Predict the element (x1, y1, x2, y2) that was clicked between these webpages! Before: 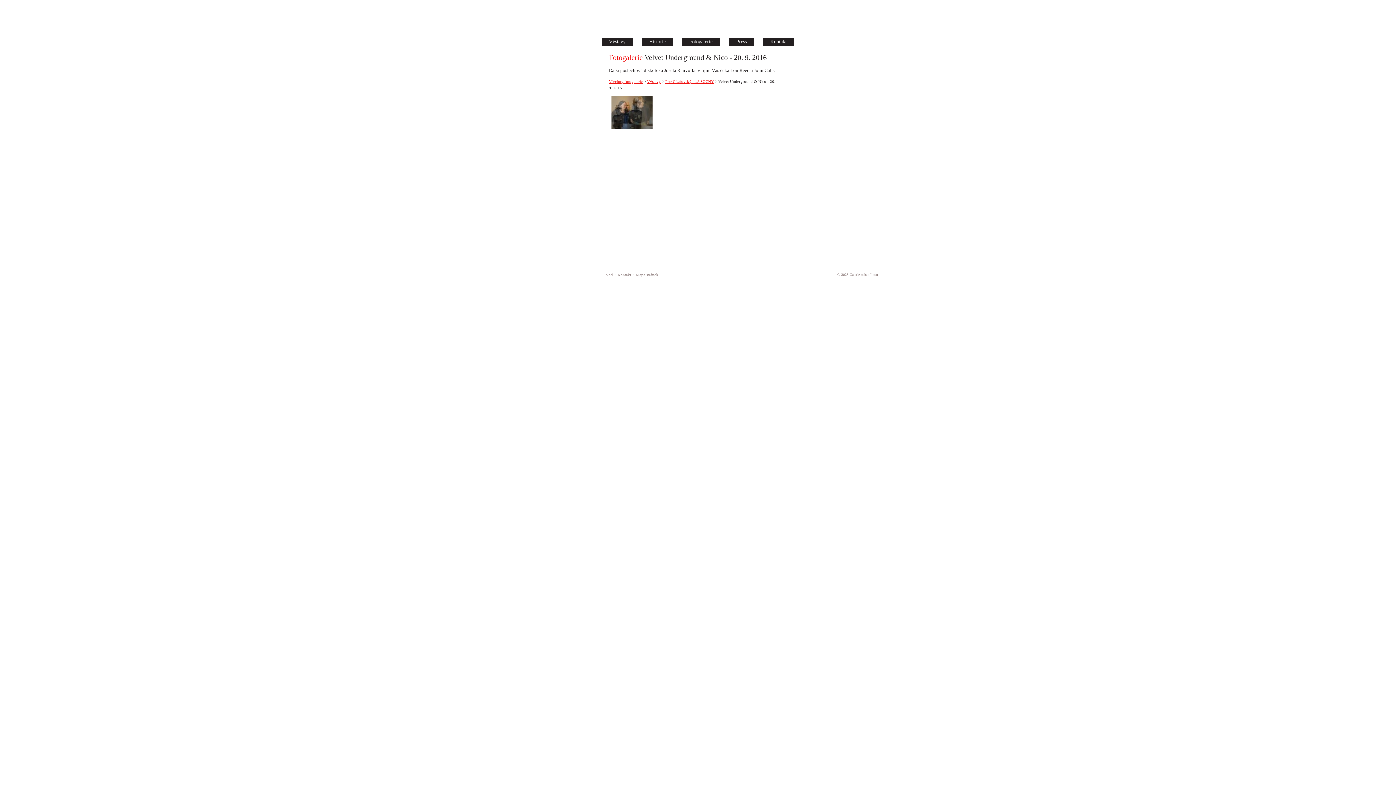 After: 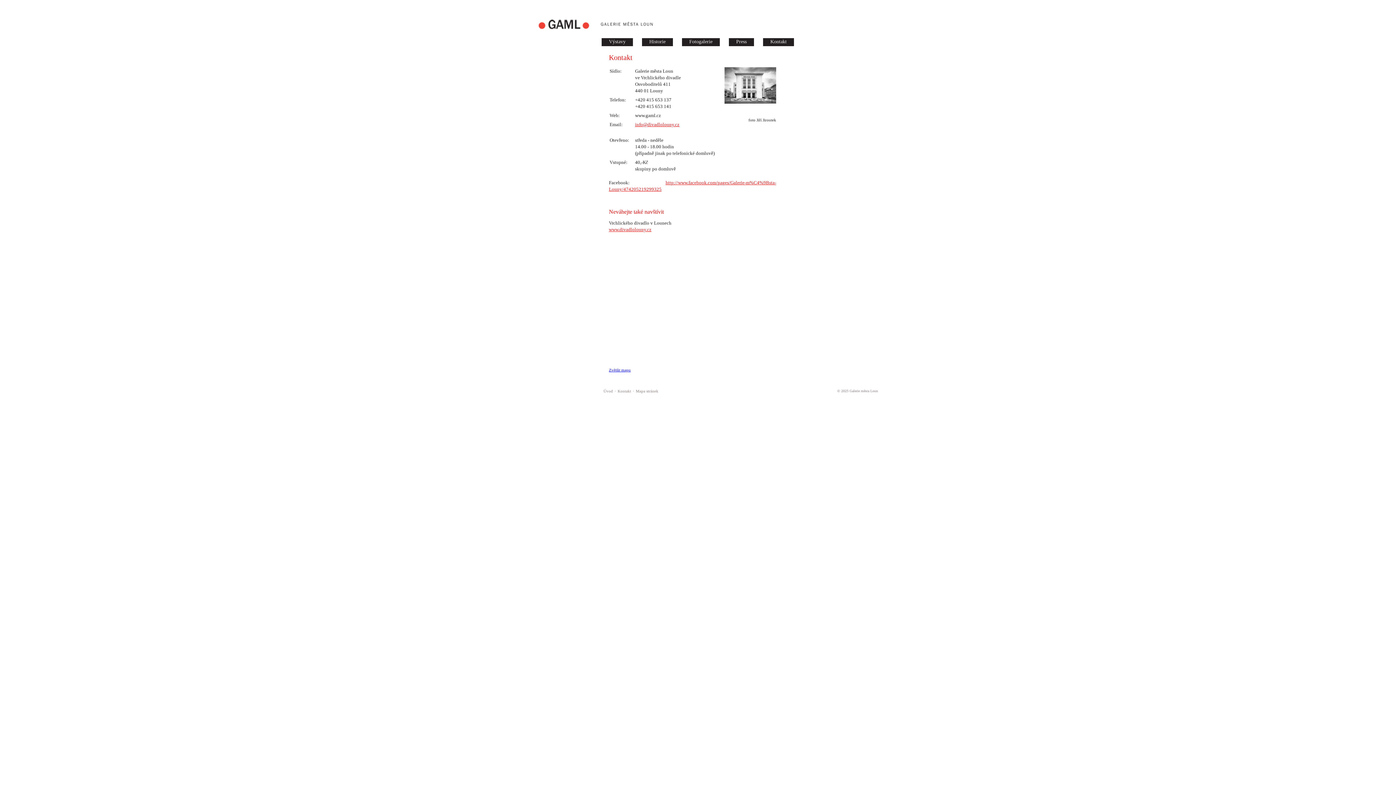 Action: bbox: (763, 38, 794, 46) label: Kontakt